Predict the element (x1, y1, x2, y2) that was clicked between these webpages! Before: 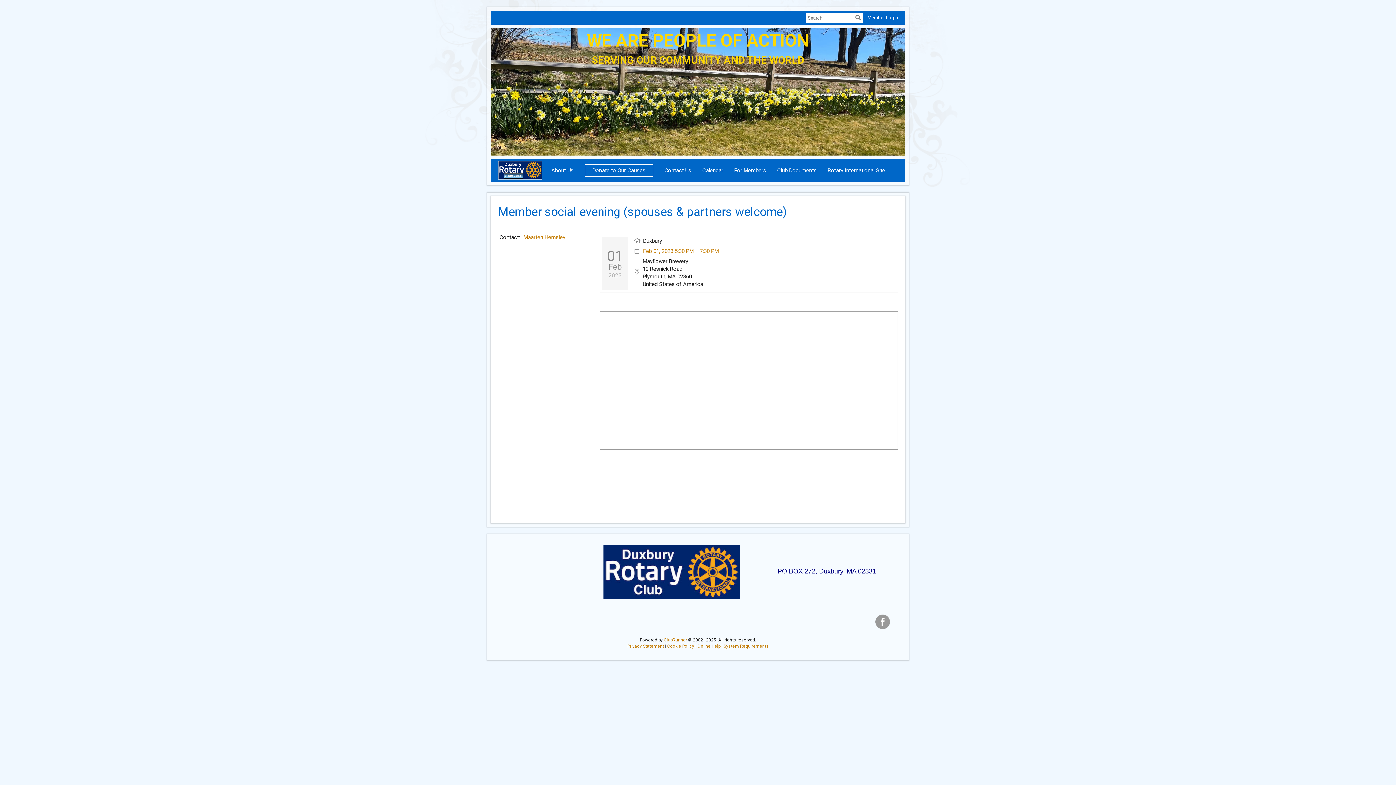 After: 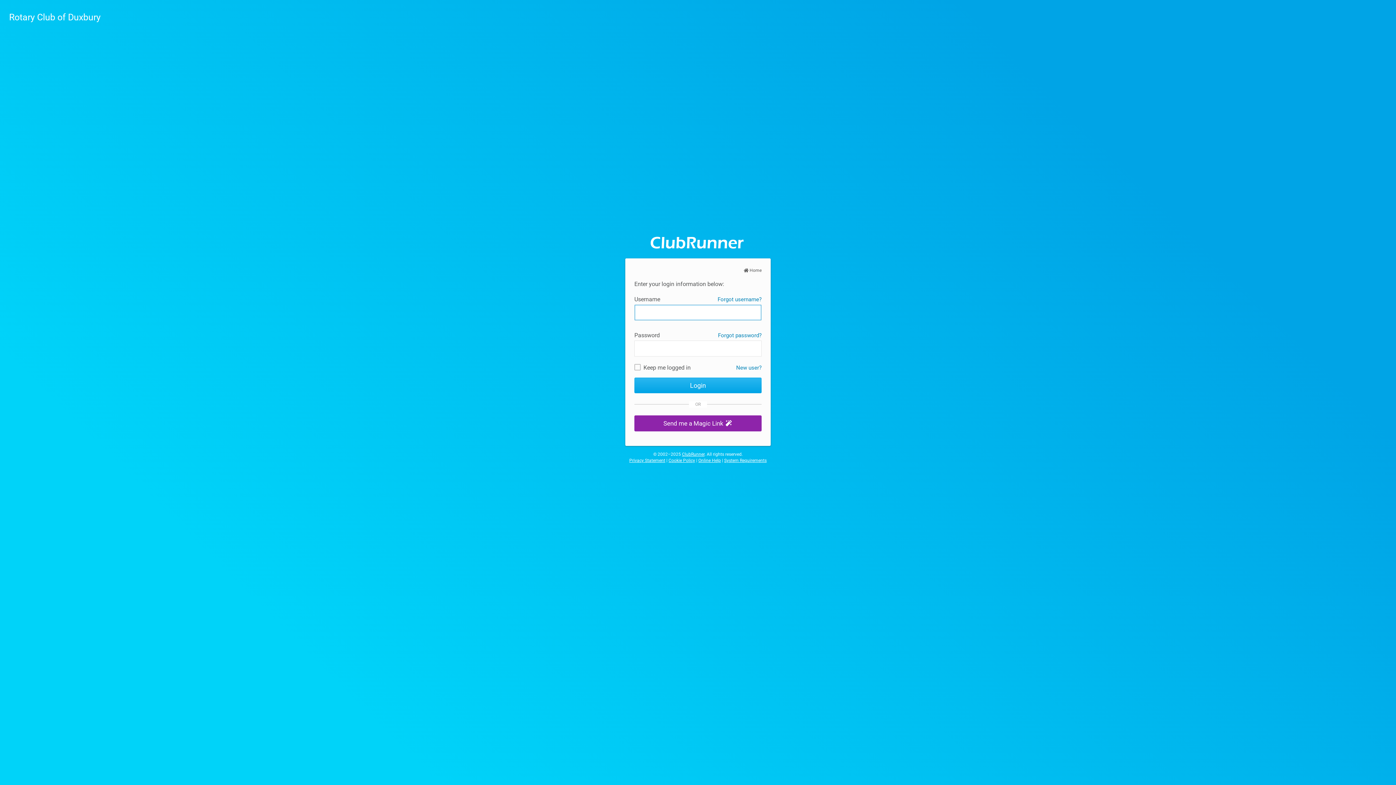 Action: bbox: (771, 161, 822, 179) label: Club Documents